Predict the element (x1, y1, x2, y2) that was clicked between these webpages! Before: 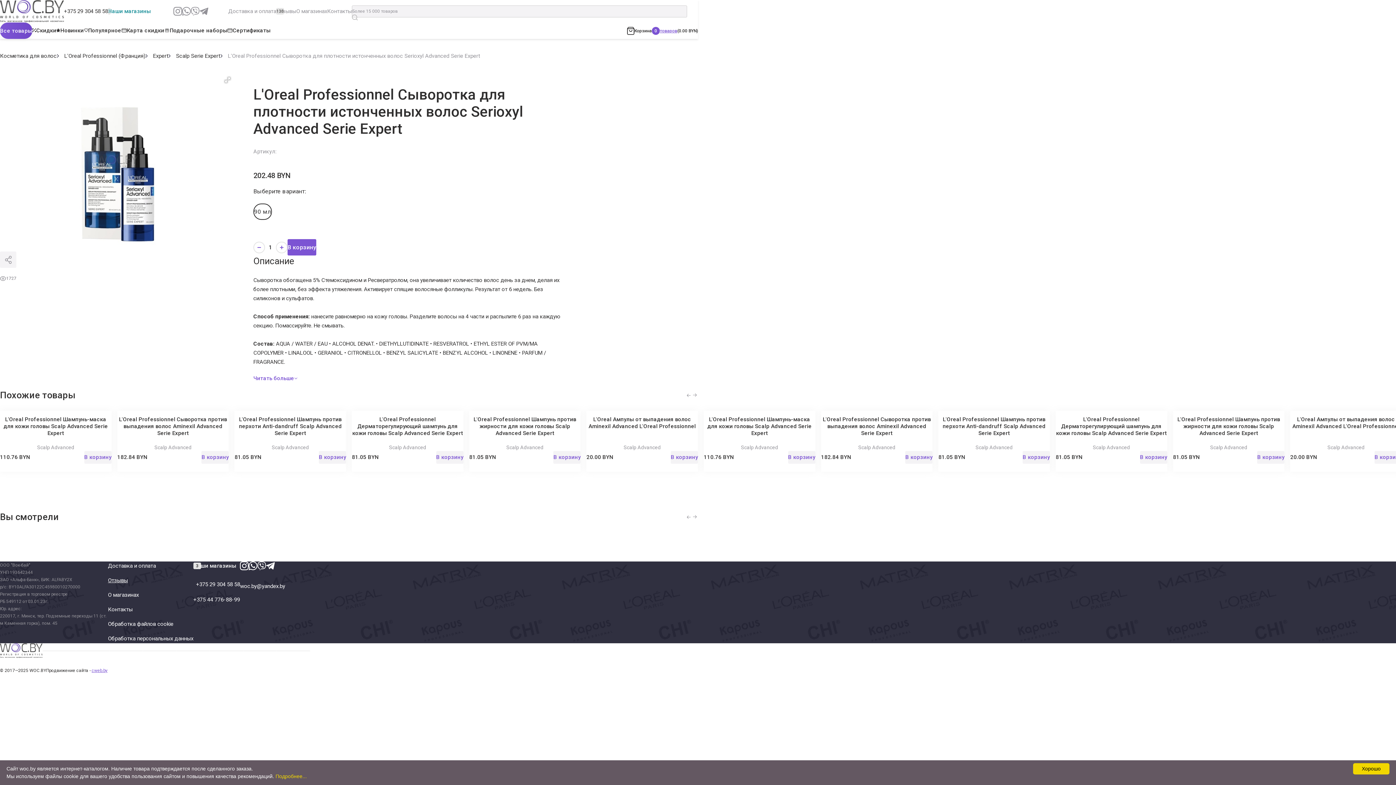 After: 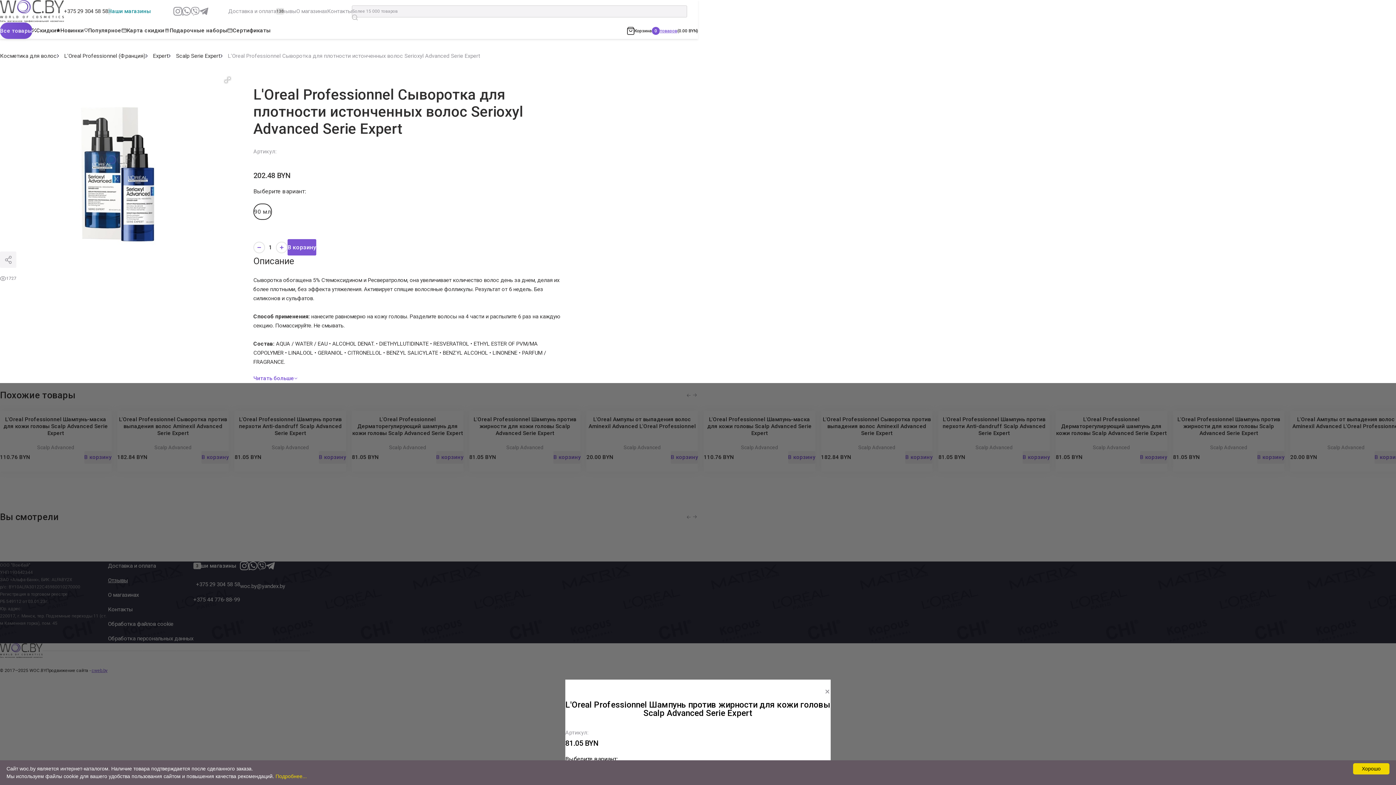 Action: label: В корзину bbox: (1257, 451, 1284, 464)